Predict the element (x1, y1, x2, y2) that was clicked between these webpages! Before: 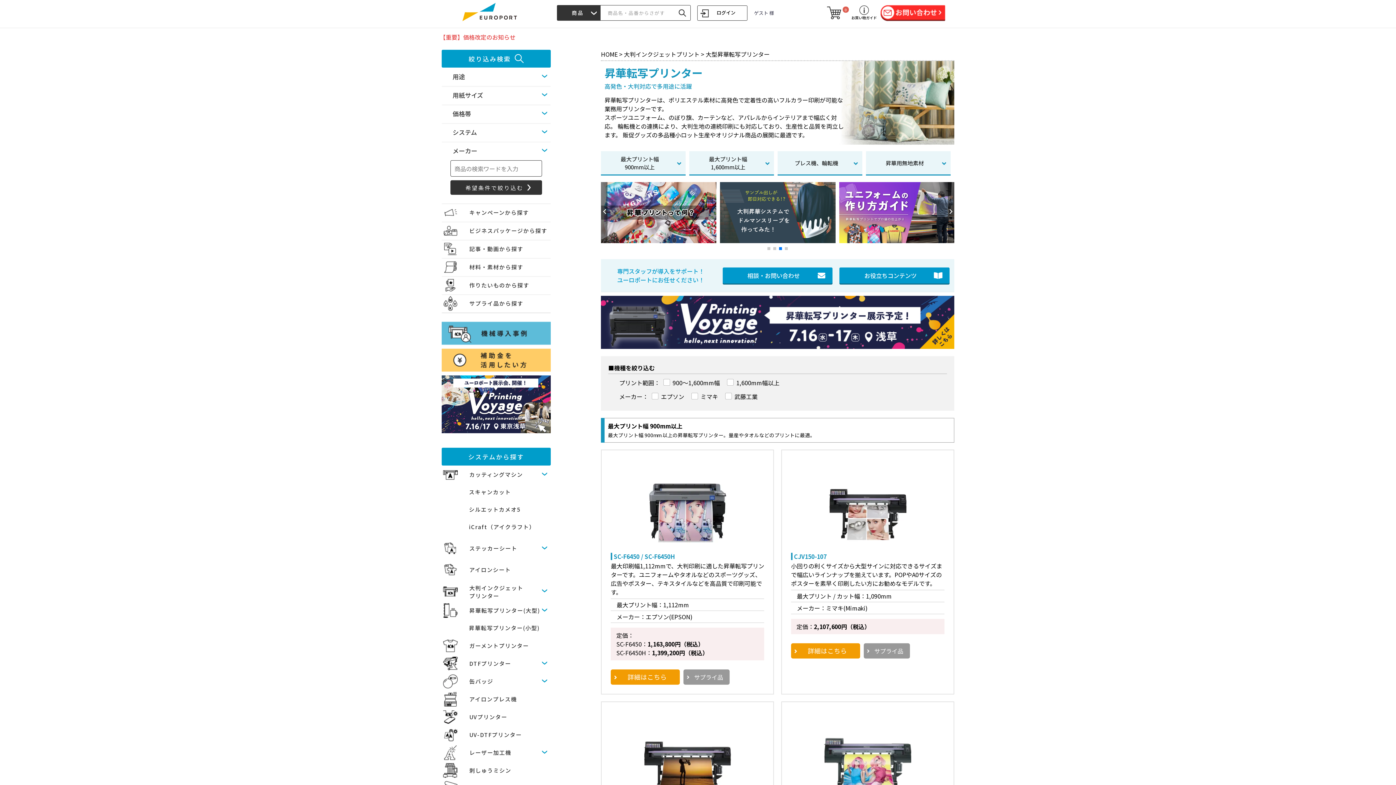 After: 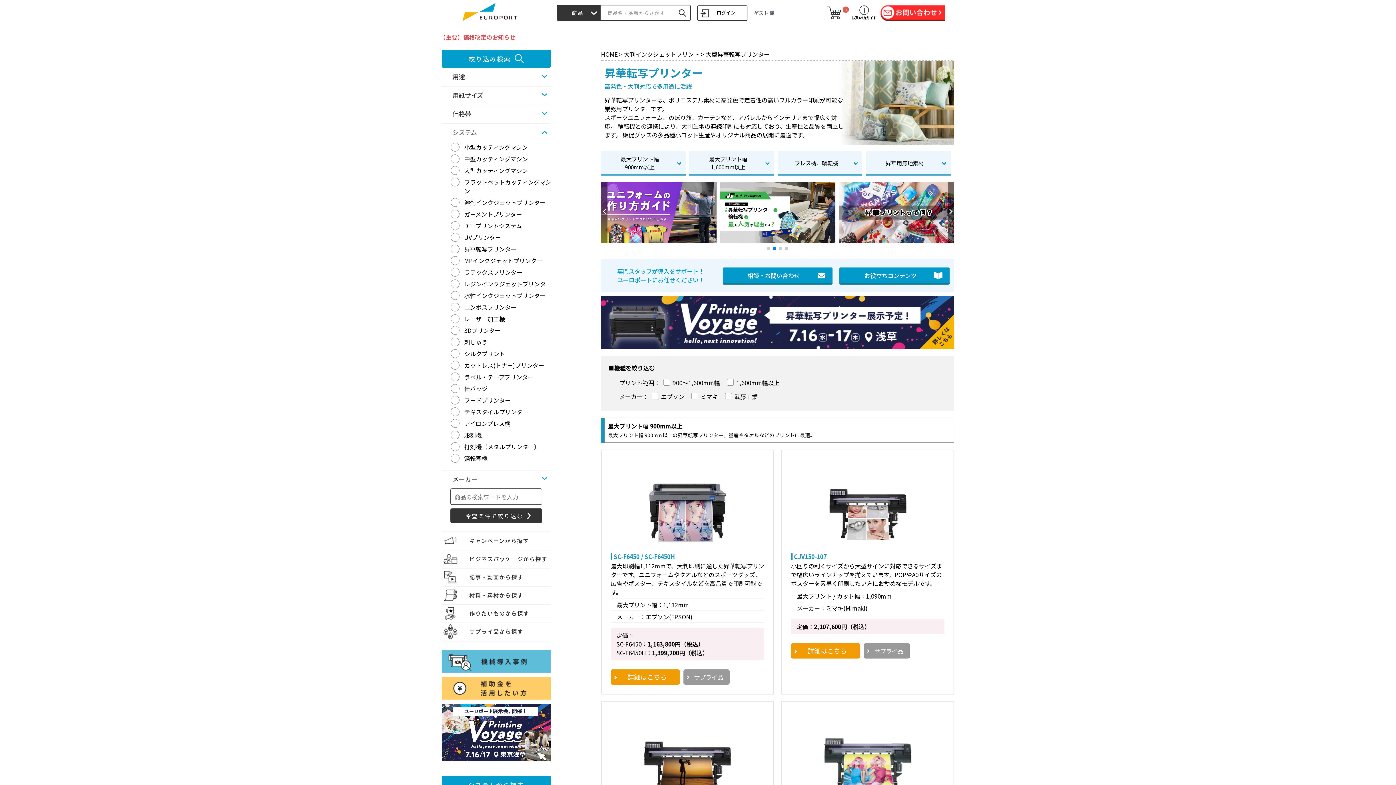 Action: label: システム bbox: (441, 123, 550, 141)